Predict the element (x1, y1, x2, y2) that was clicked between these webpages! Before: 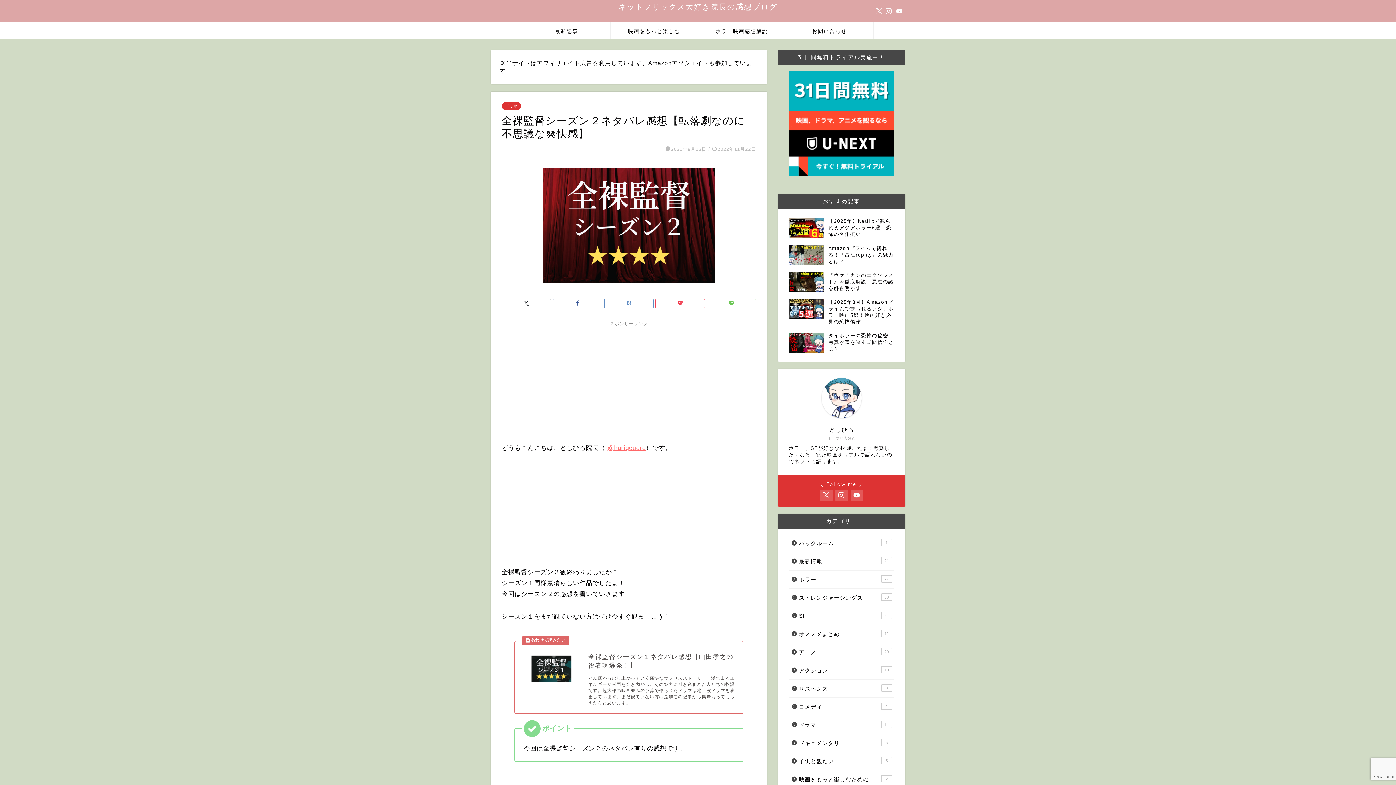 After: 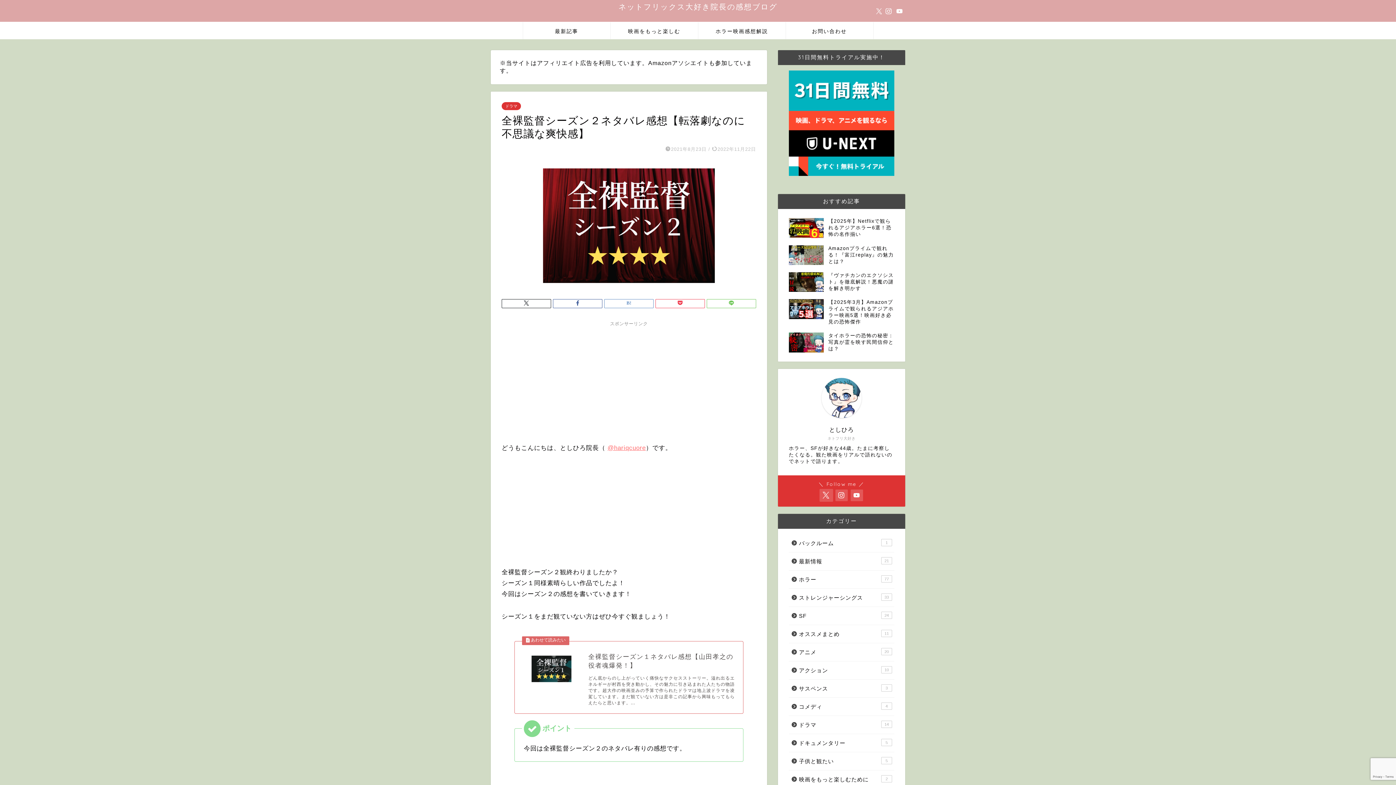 Action: bbox: (820, 489, 832, 501)